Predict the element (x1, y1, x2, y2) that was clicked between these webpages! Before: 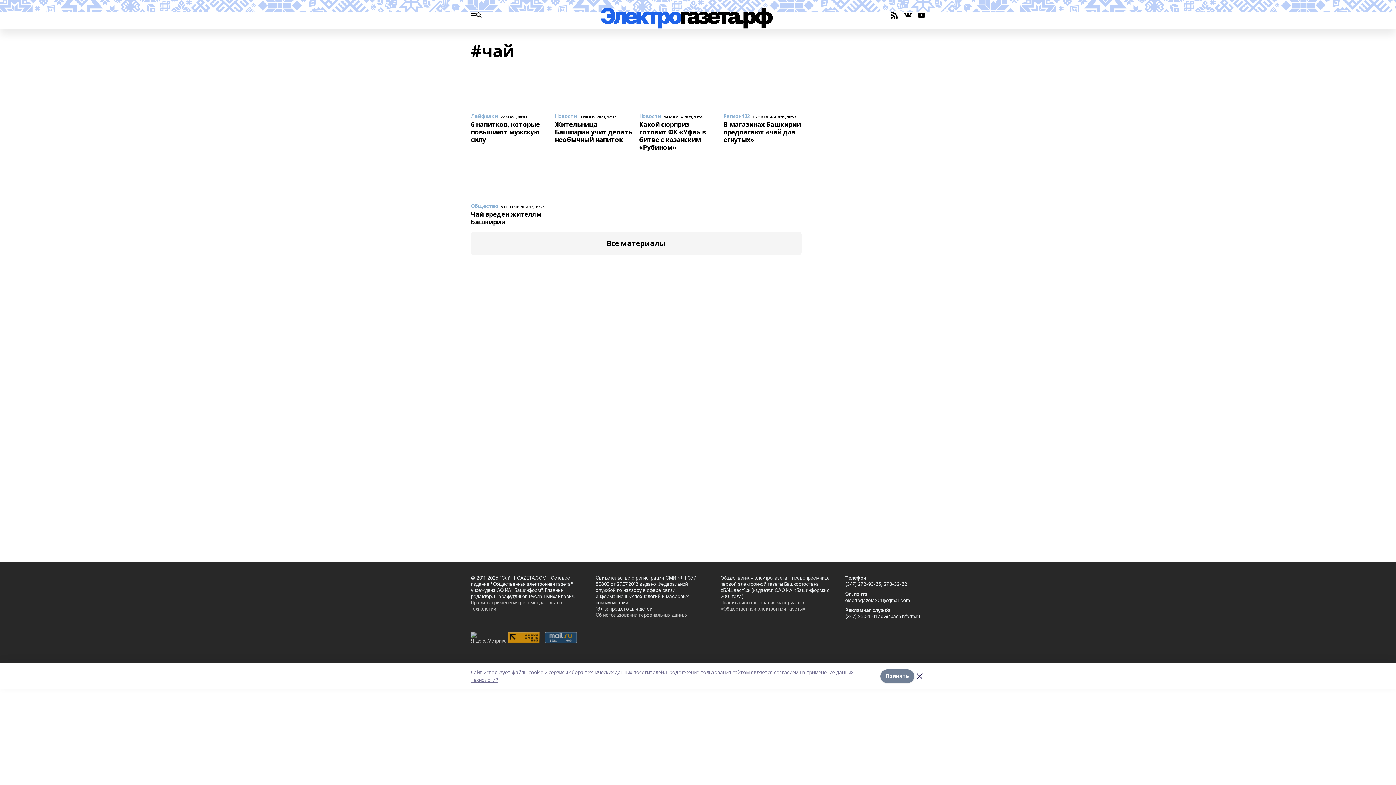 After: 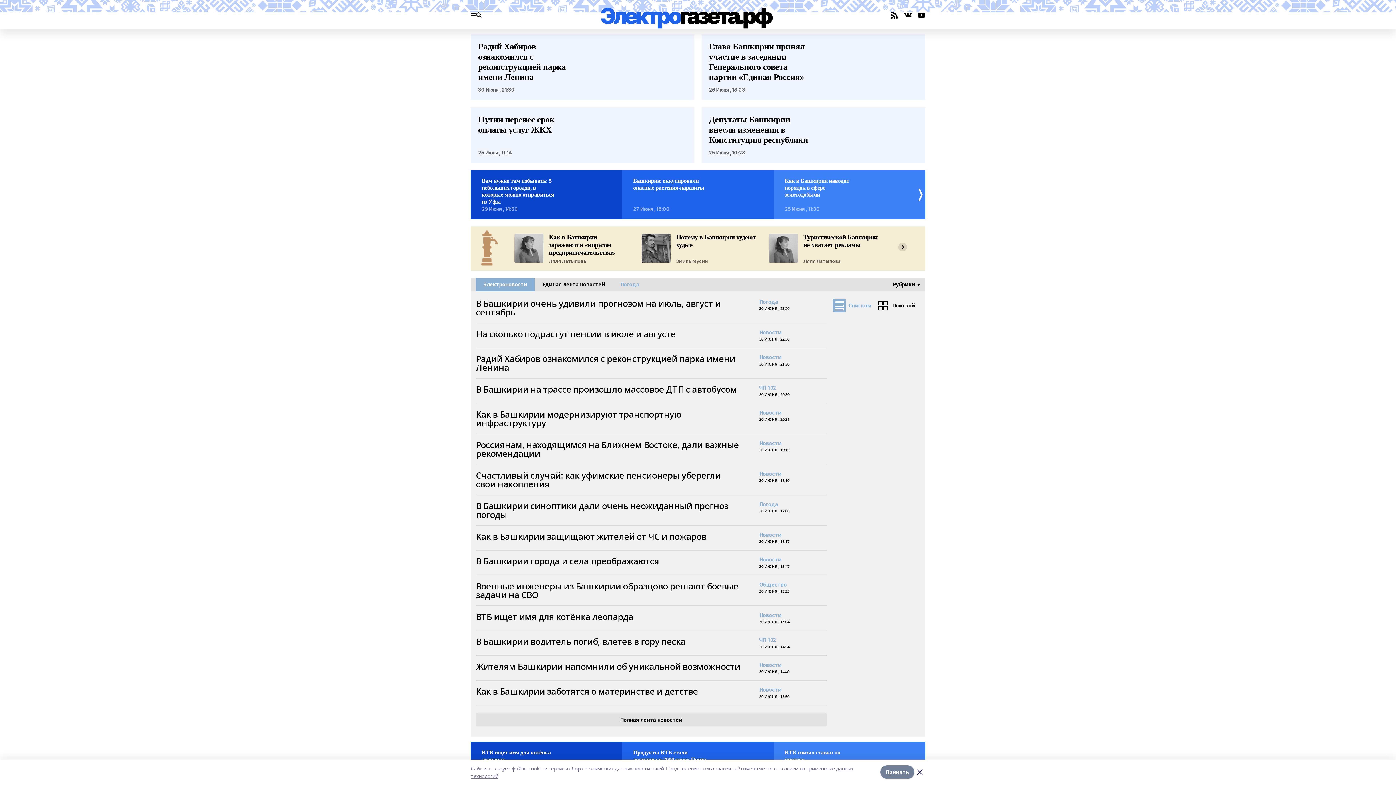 Action: bbox: (600, 6, 773, 28)